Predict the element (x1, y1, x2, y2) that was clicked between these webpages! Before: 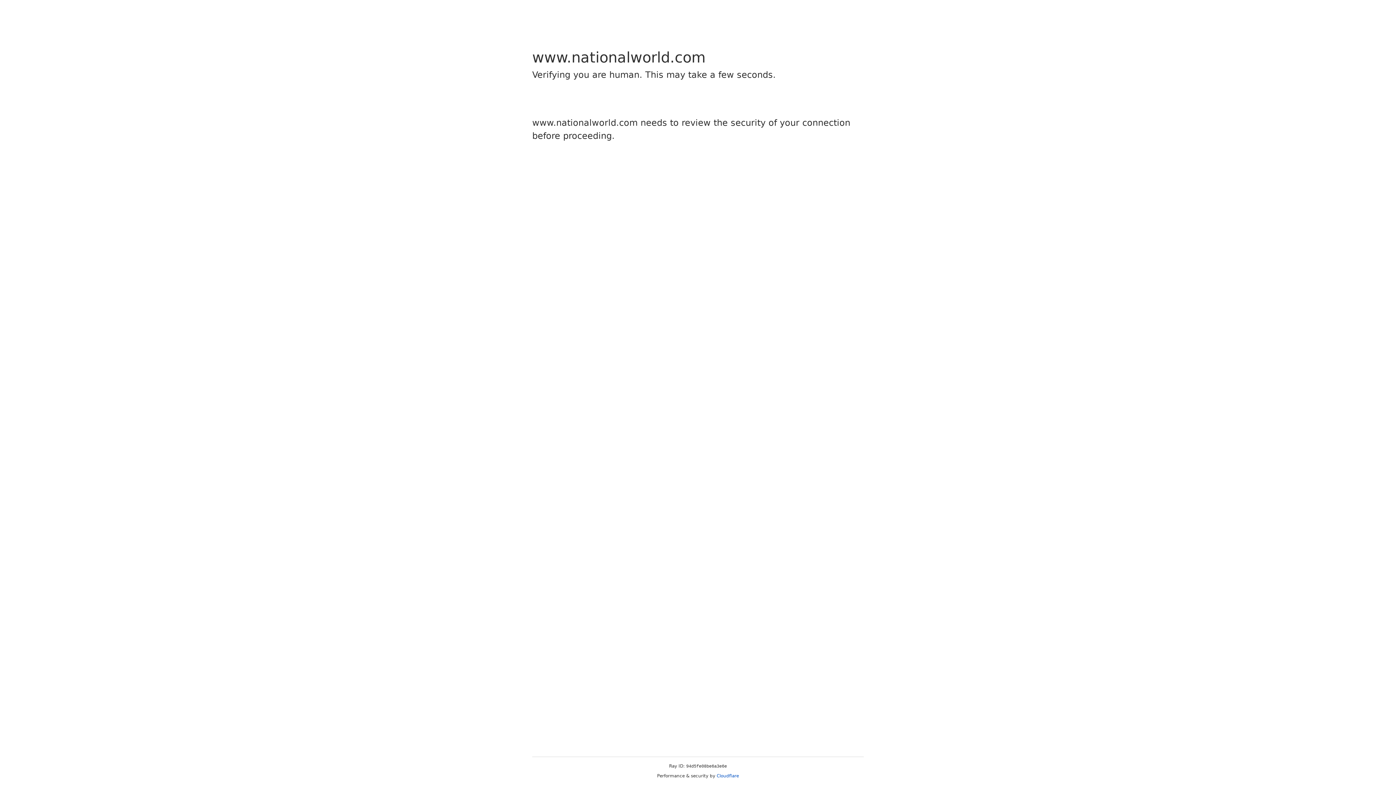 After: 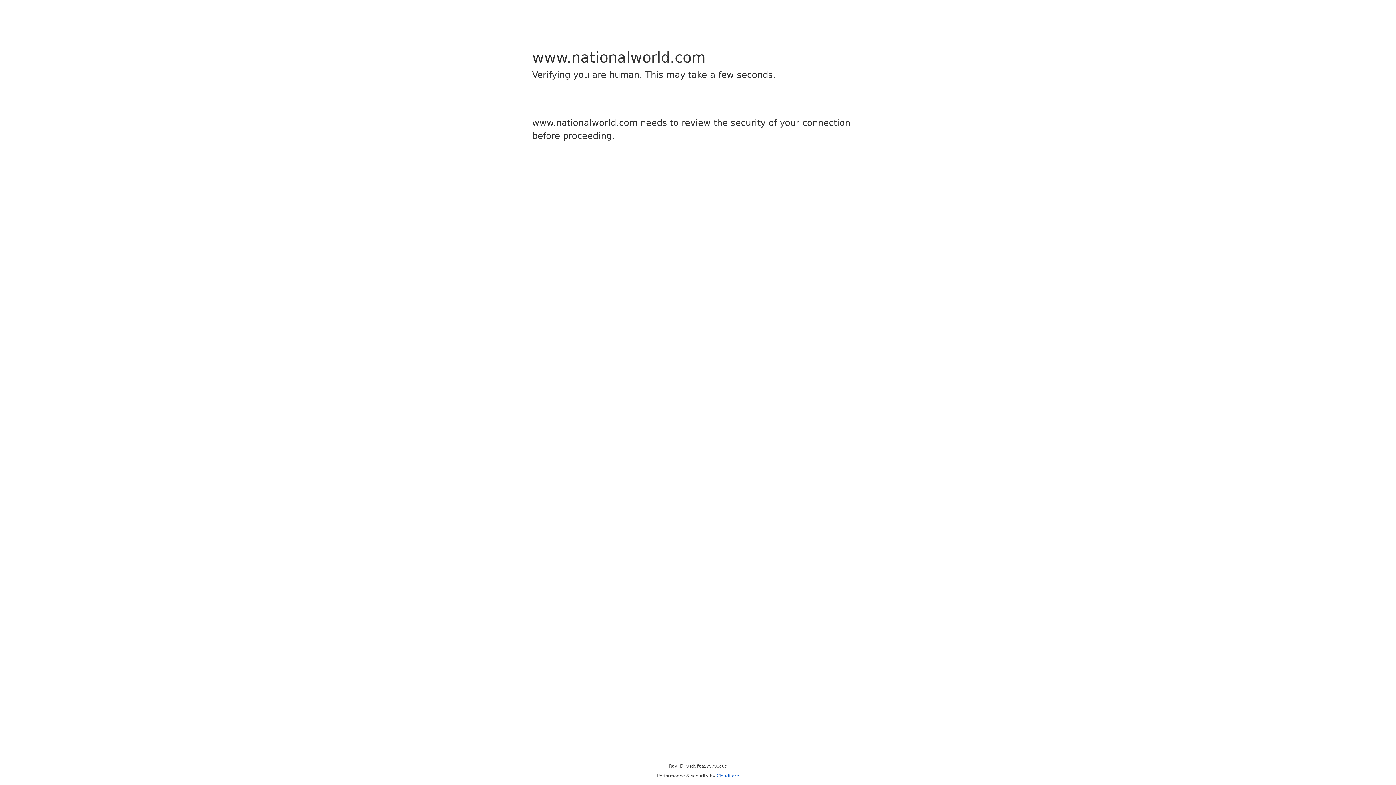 Action: label: Cloudflare bbox: (716, 773, 739, 778)